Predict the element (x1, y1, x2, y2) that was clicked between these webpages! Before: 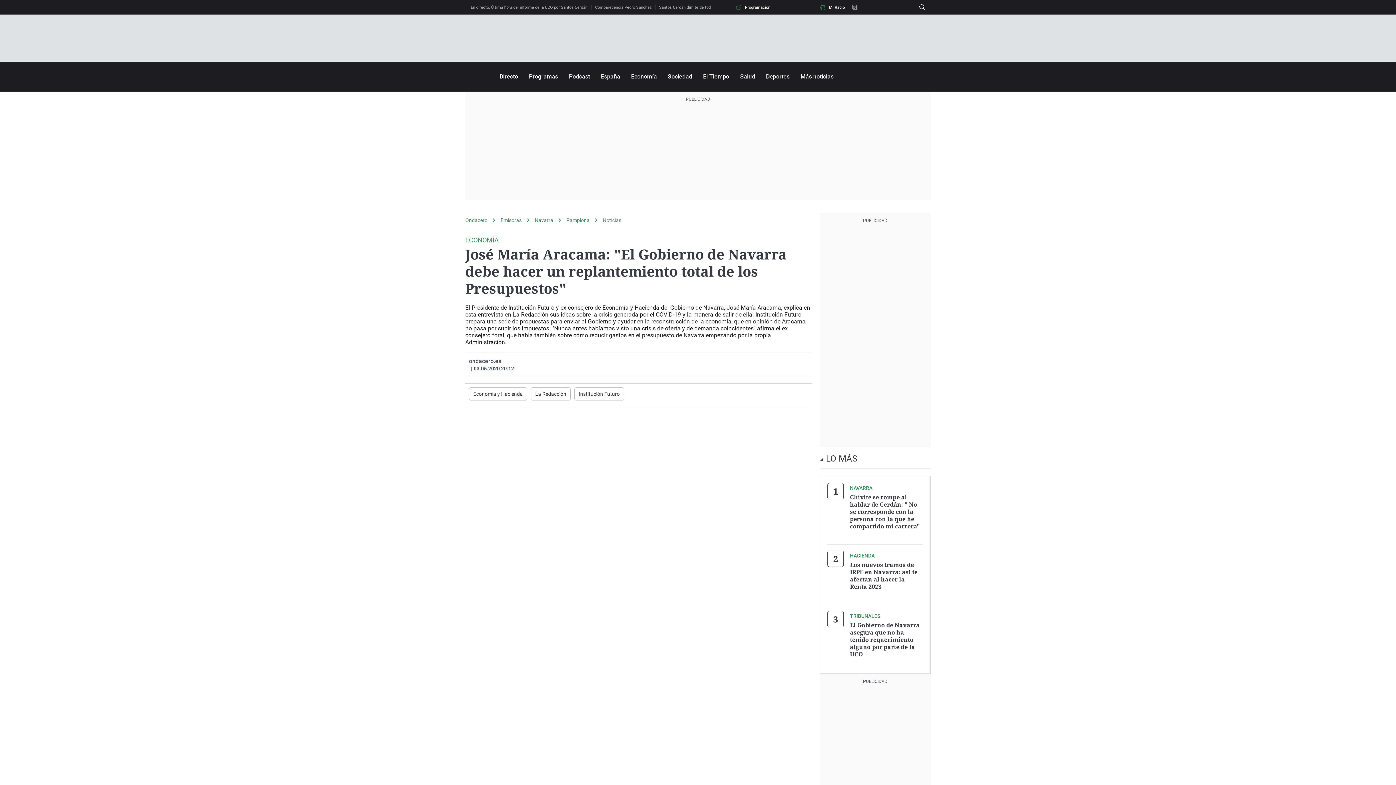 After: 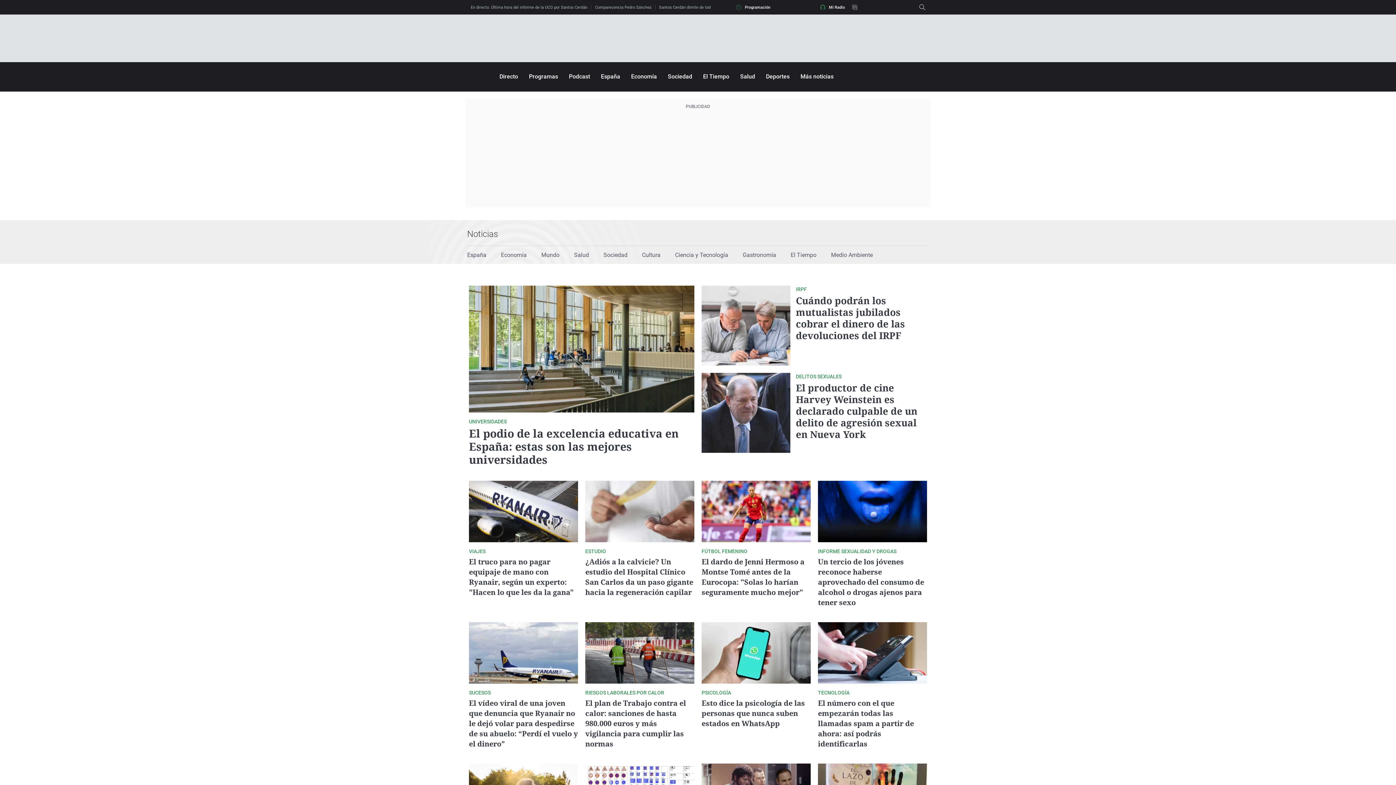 Action: label: Sociedad bbox: (668, 73, 692, 80)